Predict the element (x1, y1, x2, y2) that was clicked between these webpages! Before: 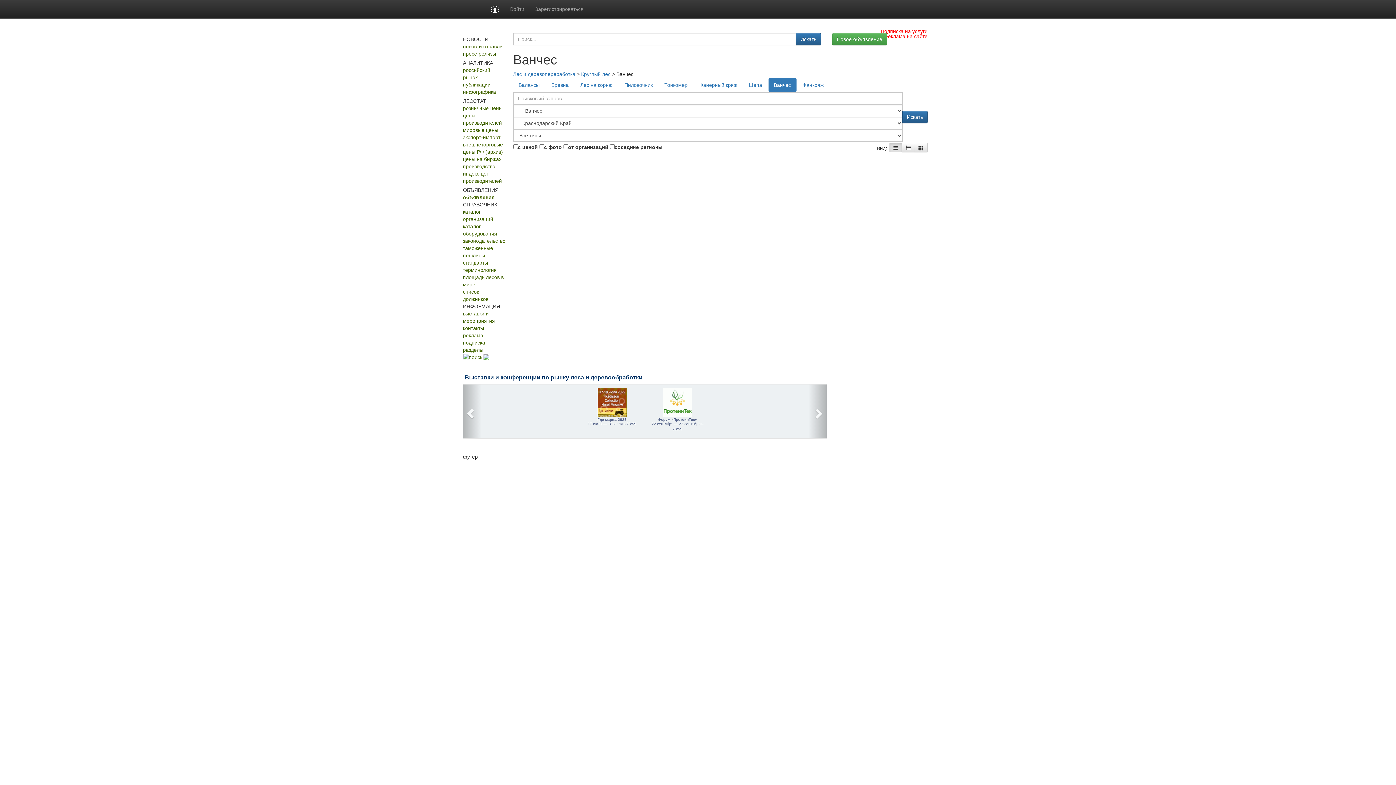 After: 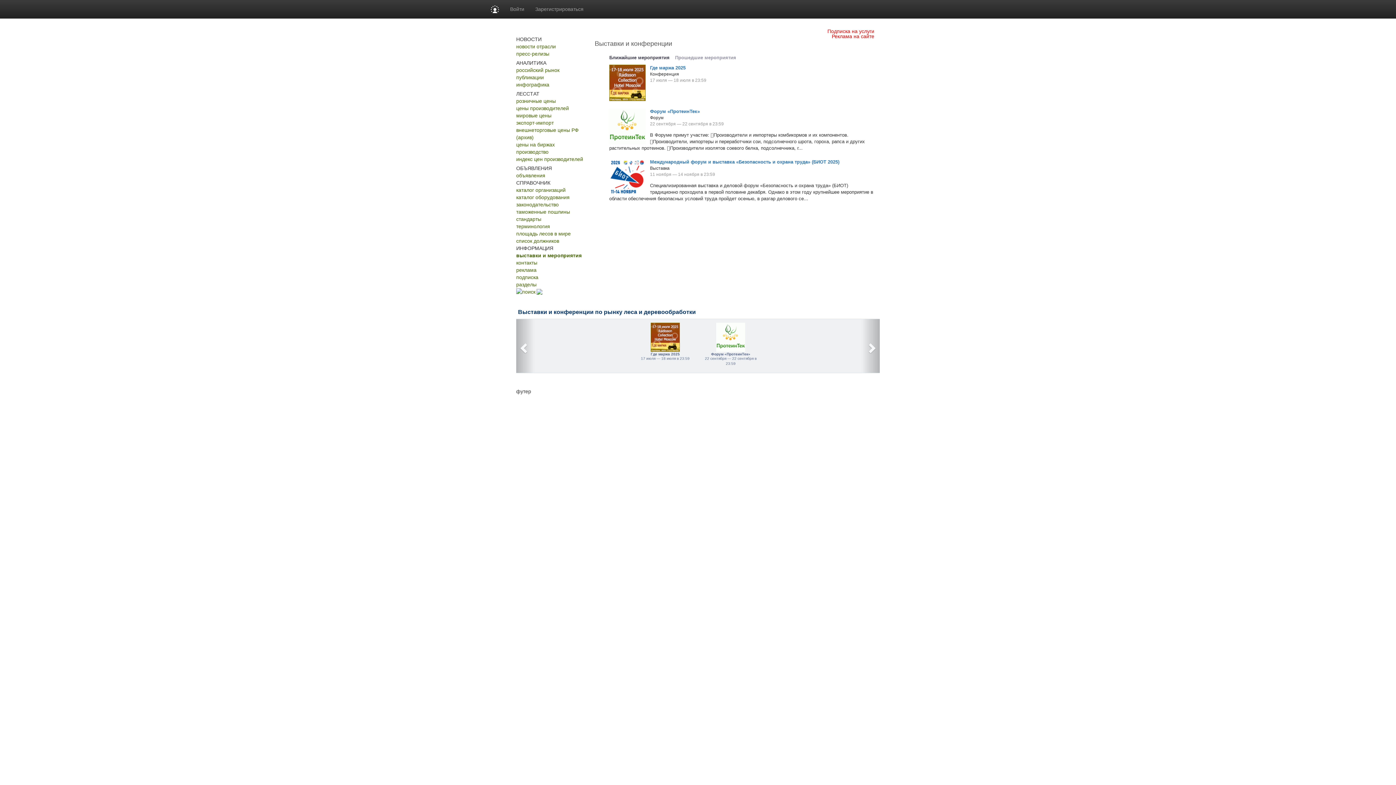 Action: label: Выставки и конференции по рынку леса и деревообработки bbox: (464, 374, 642, 380)